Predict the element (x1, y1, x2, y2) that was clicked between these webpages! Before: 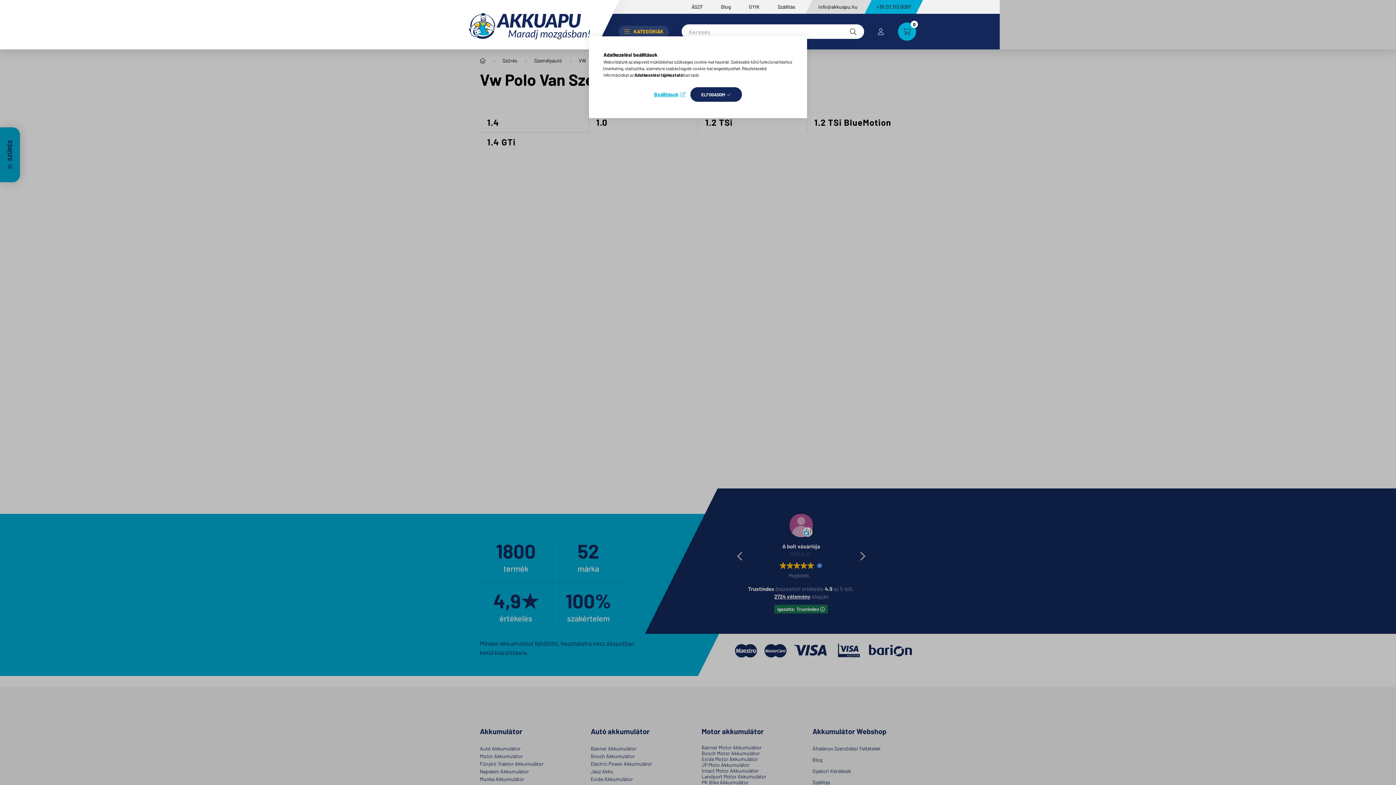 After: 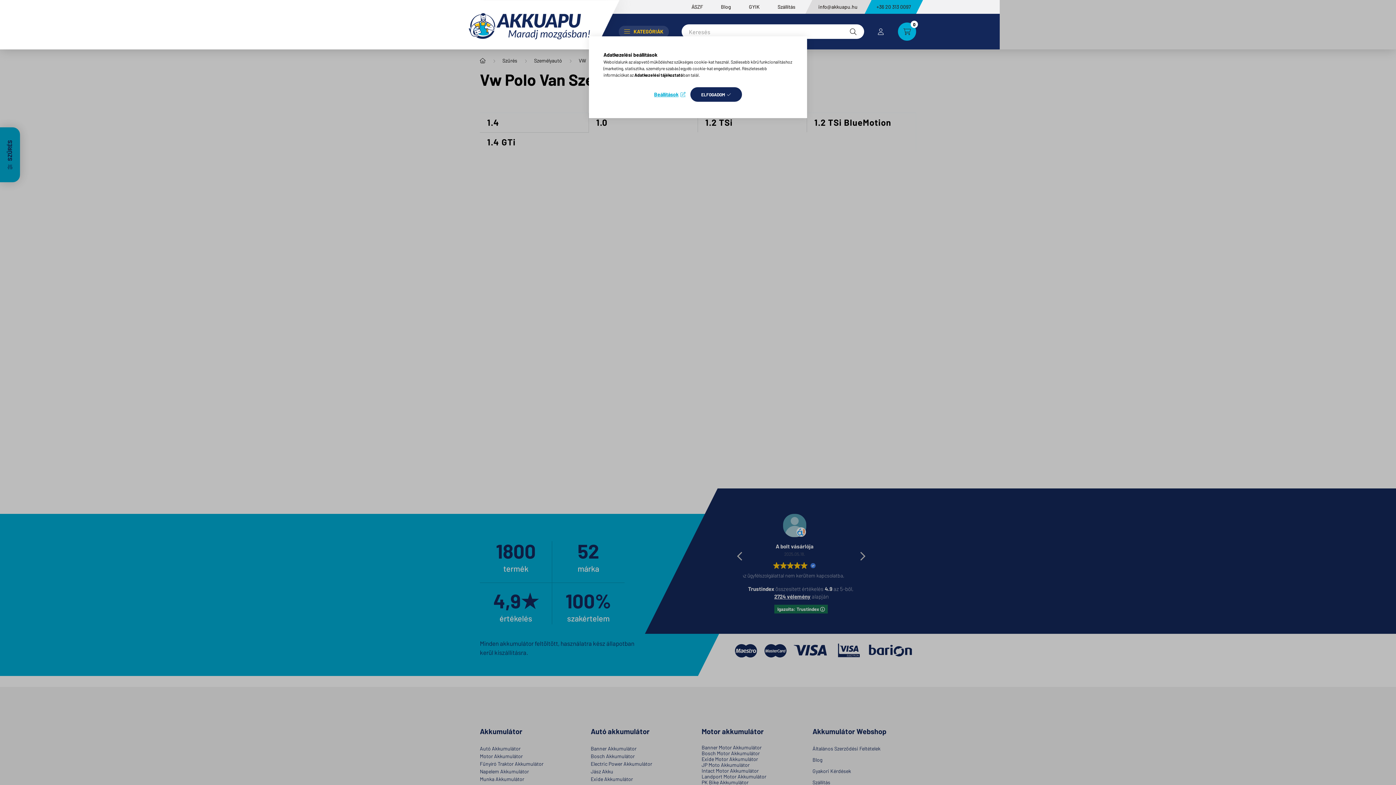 Action: label: Adatkezelési tájékoztató bbox: (634, 72, 683, 77)